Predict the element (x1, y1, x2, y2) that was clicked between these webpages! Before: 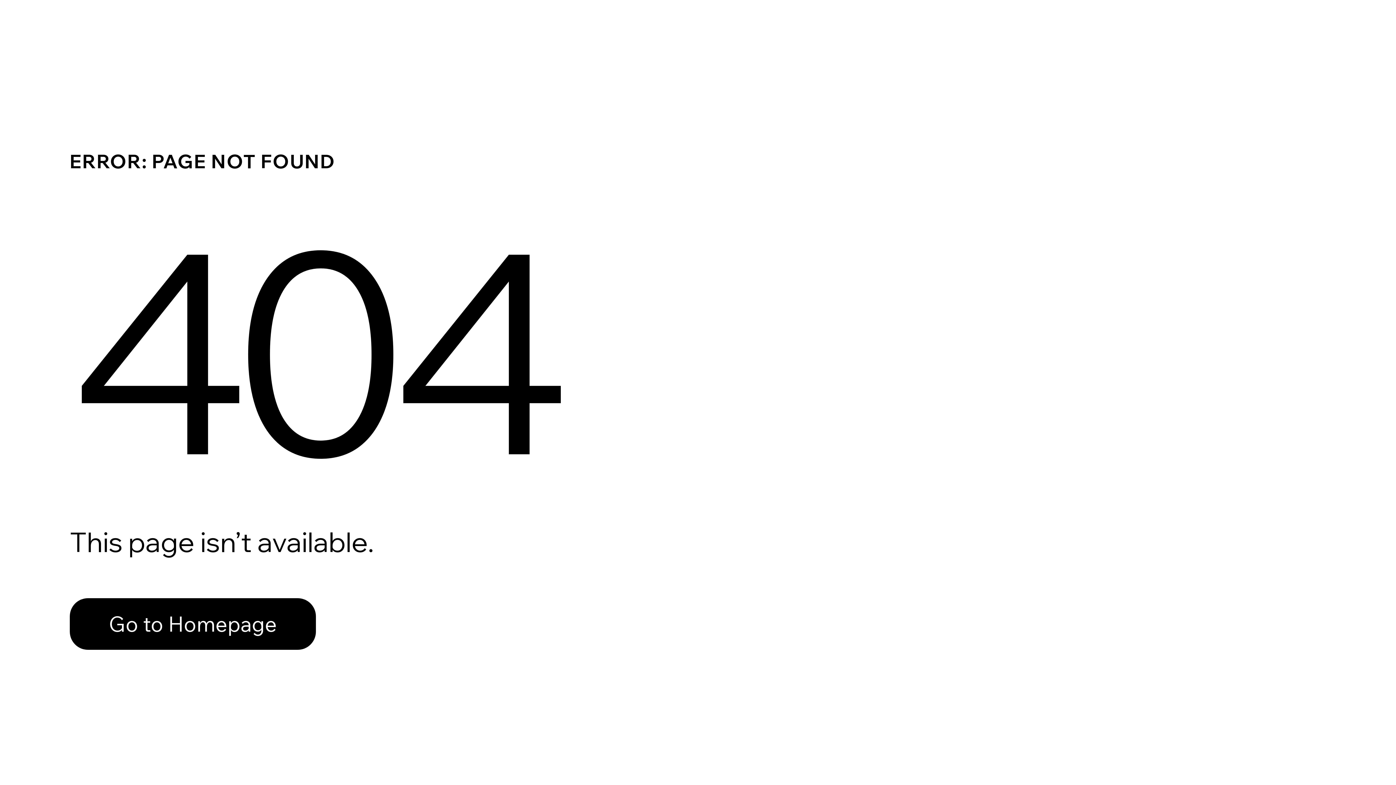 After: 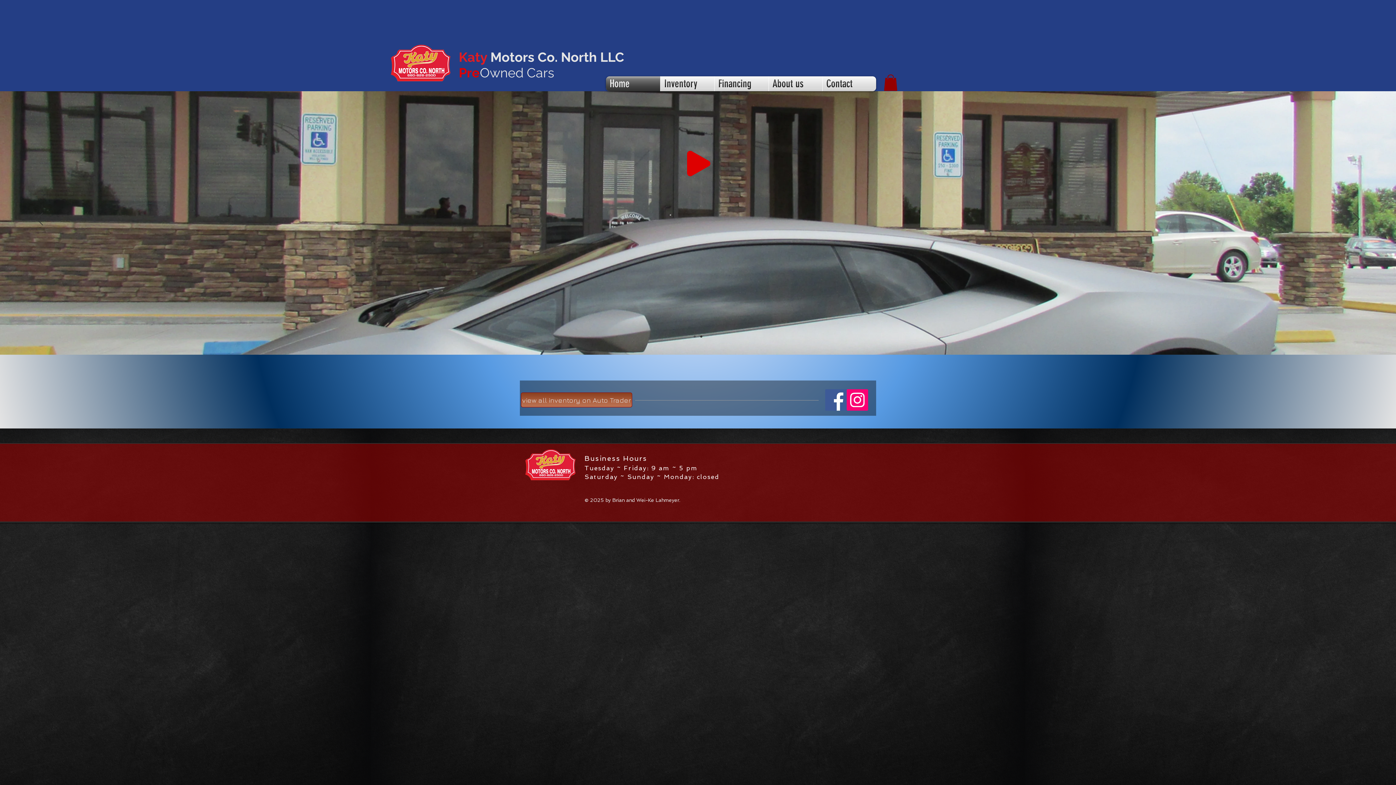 Action: label: Go to Homepage bbox: (69, 598, 316, 650)